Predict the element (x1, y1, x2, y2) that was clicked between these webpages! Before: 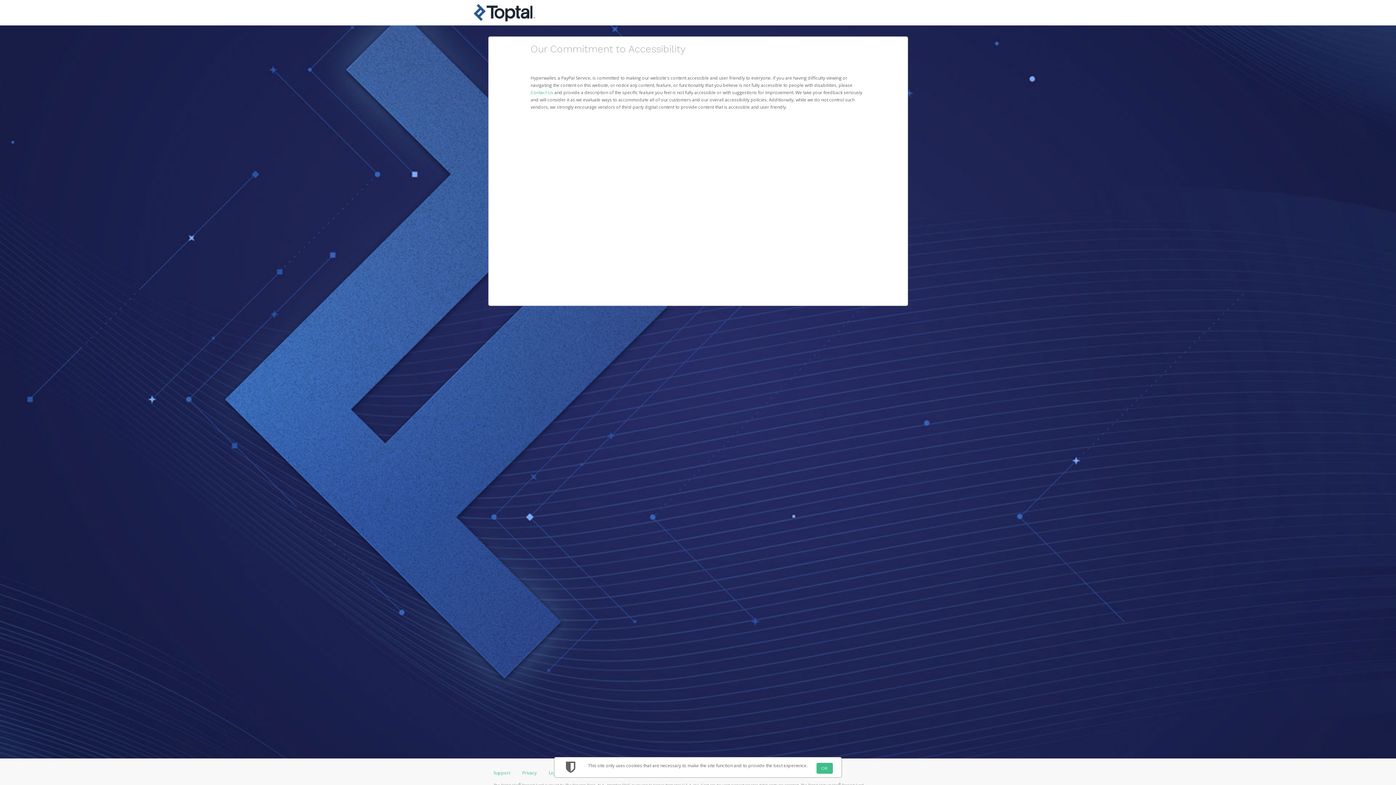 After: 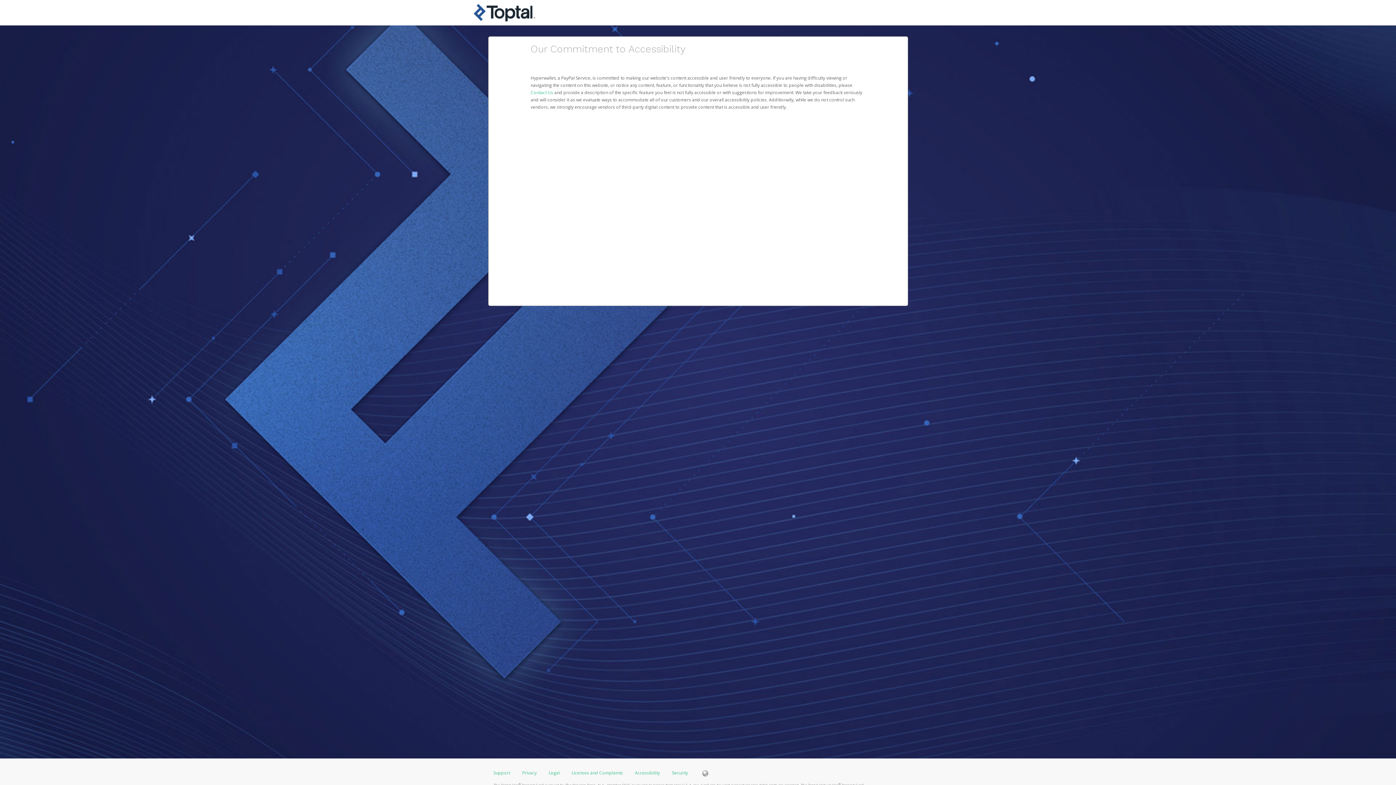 Action: label: OK bbox: (816, 763, 832, 774)